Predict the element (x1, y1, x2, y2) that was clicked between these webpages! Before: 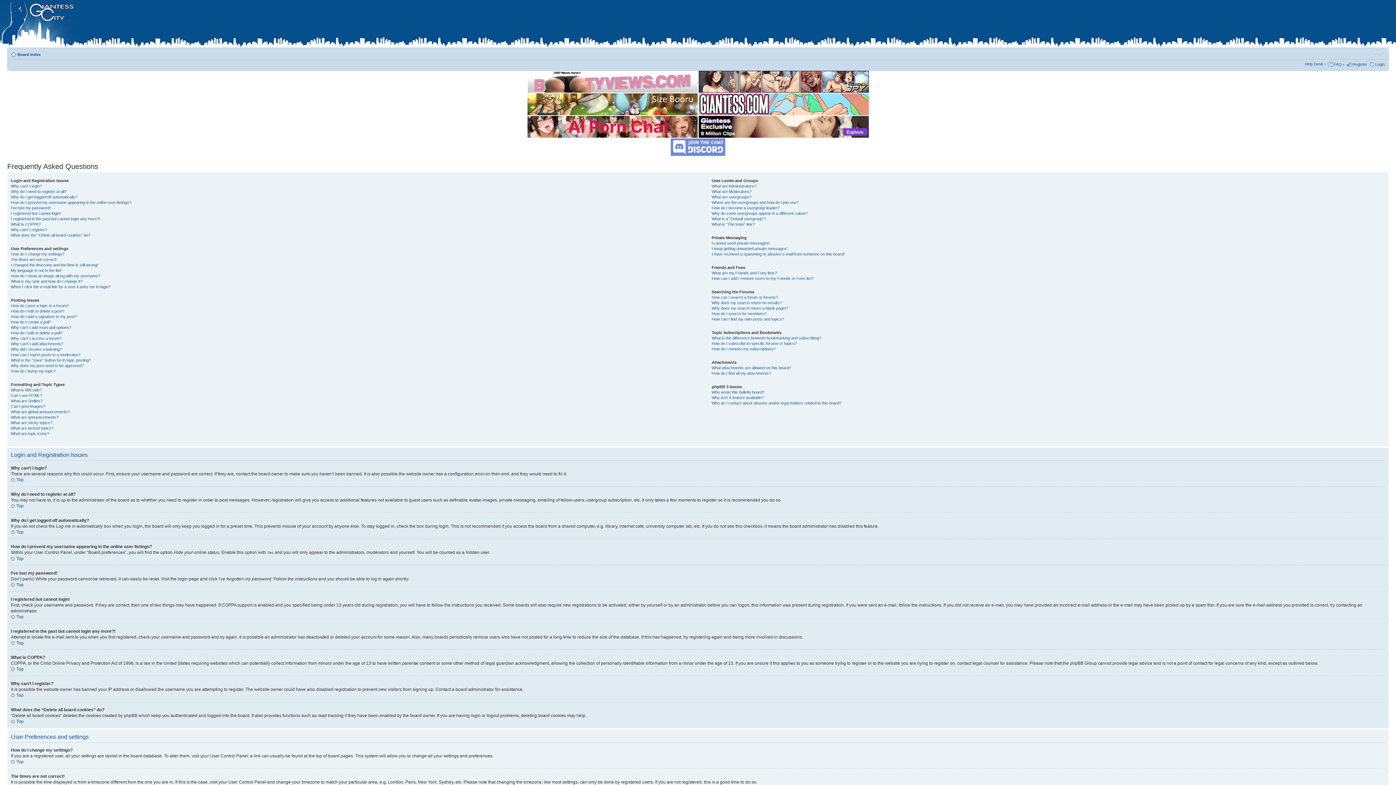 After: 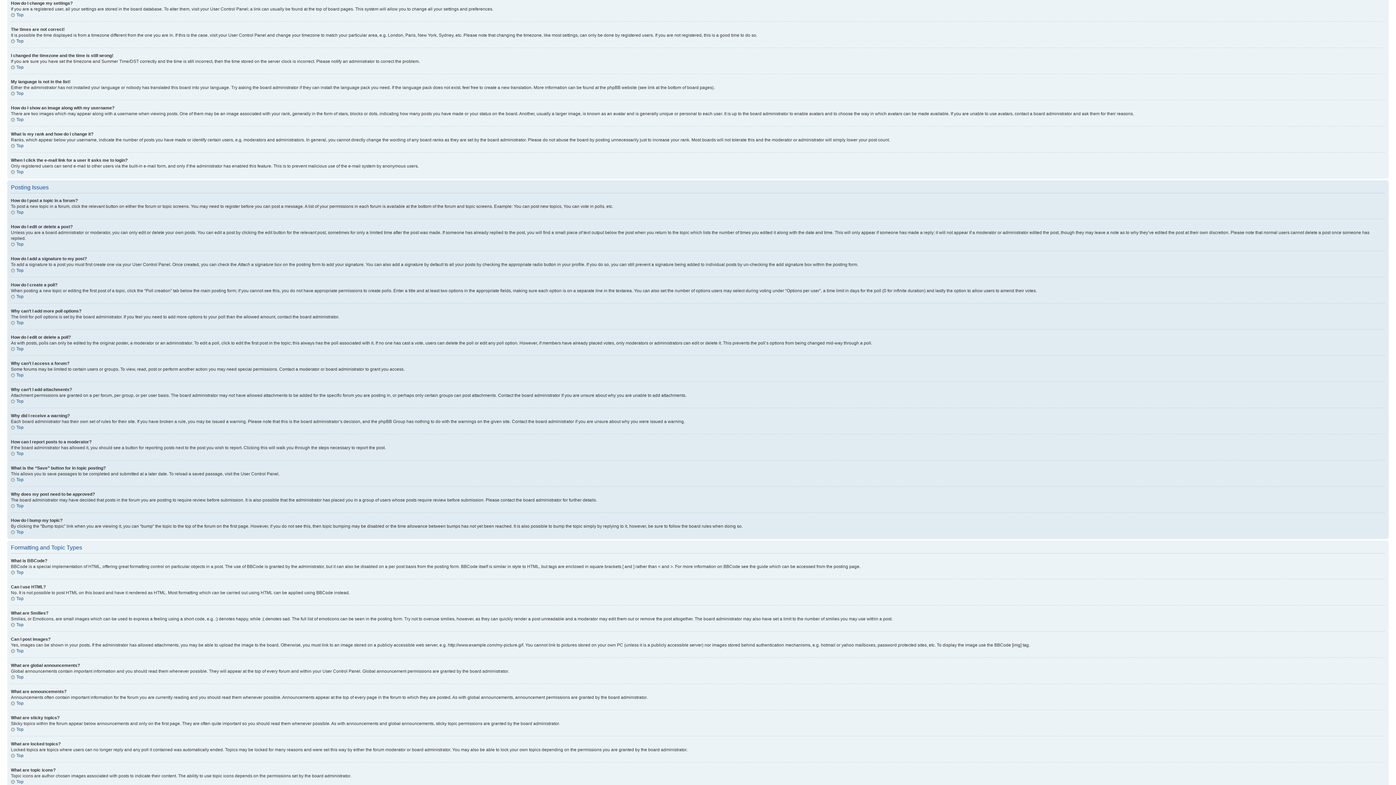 Action: label: How do I change my settings? bbox: (10, 251, 64, 256)